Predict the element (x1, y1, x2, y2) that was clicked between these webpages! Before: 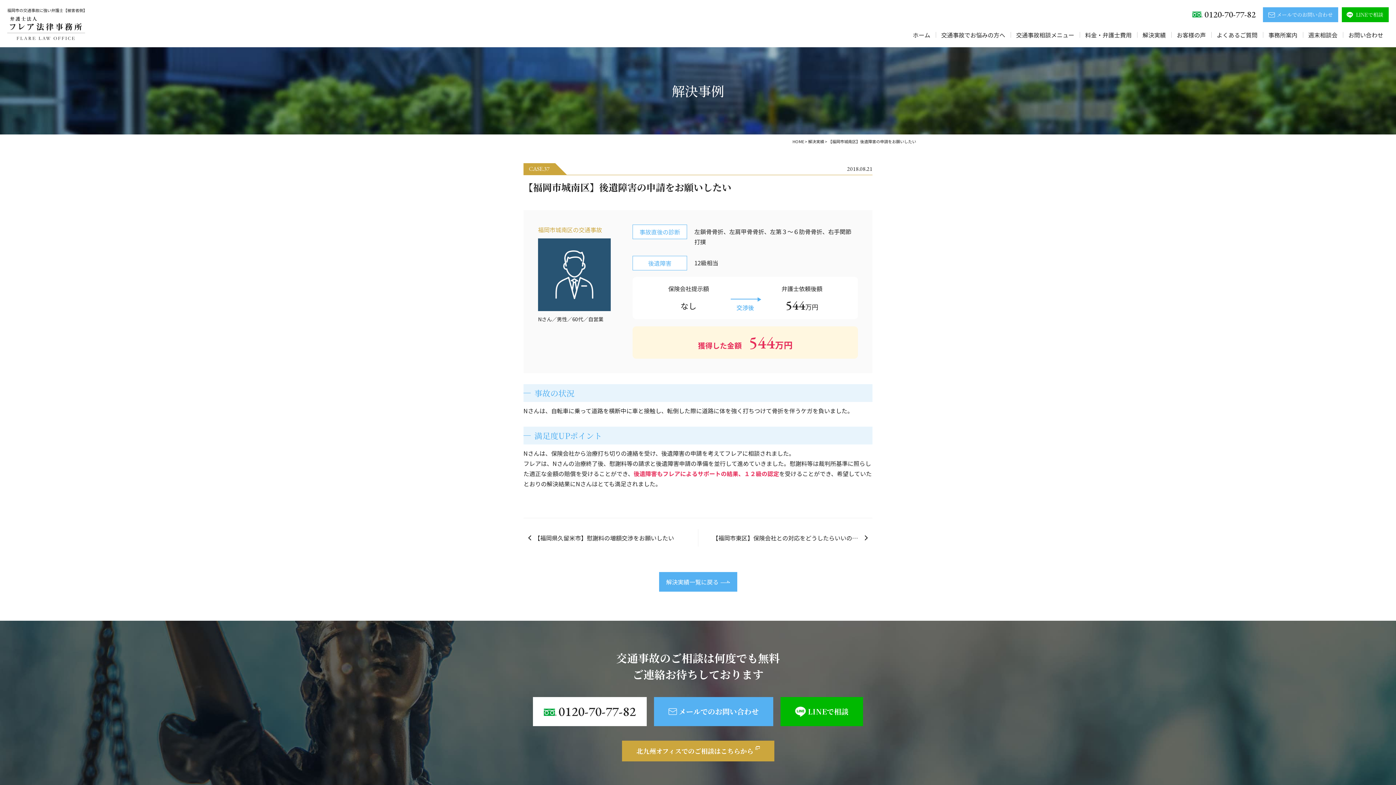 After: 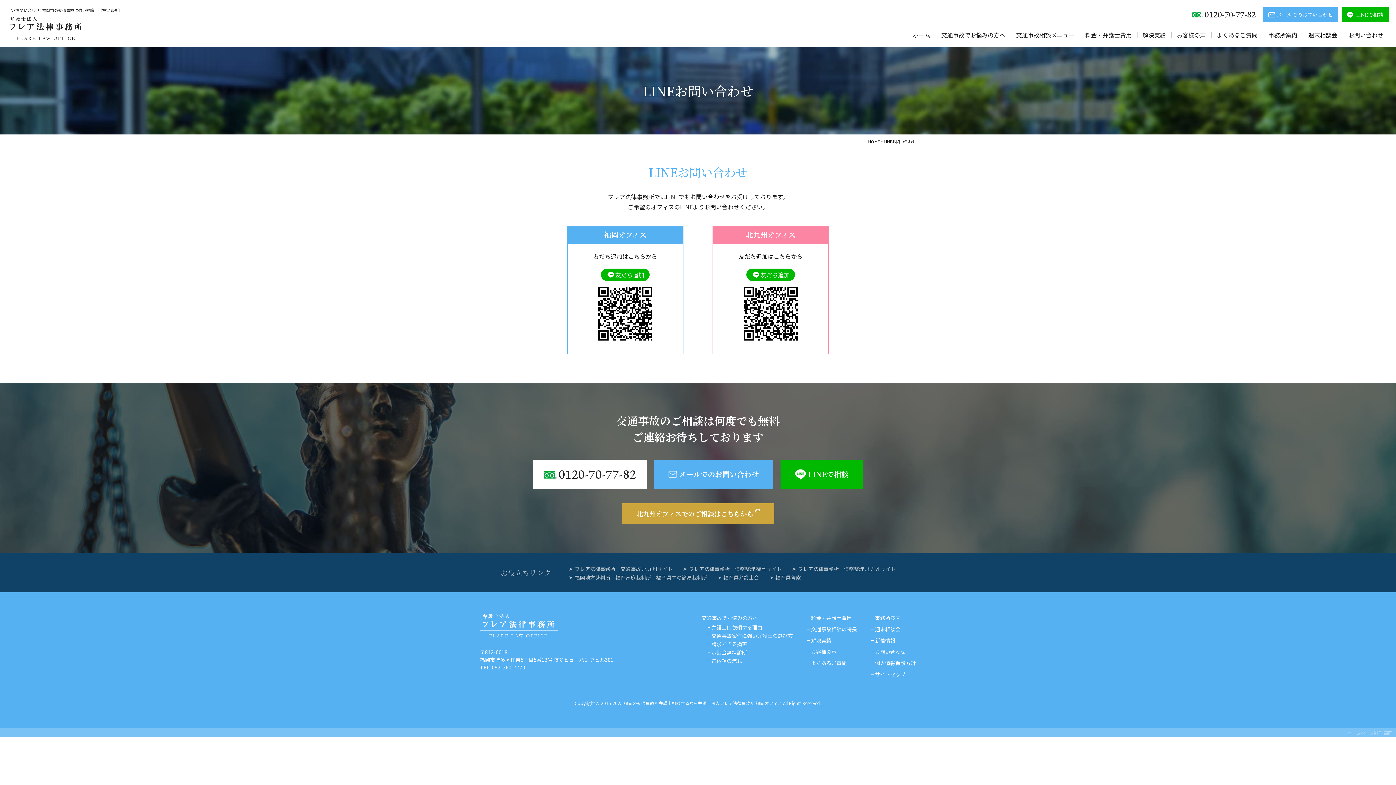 Action: bbox: (780, 697, 863, 726) label: LINEで相談